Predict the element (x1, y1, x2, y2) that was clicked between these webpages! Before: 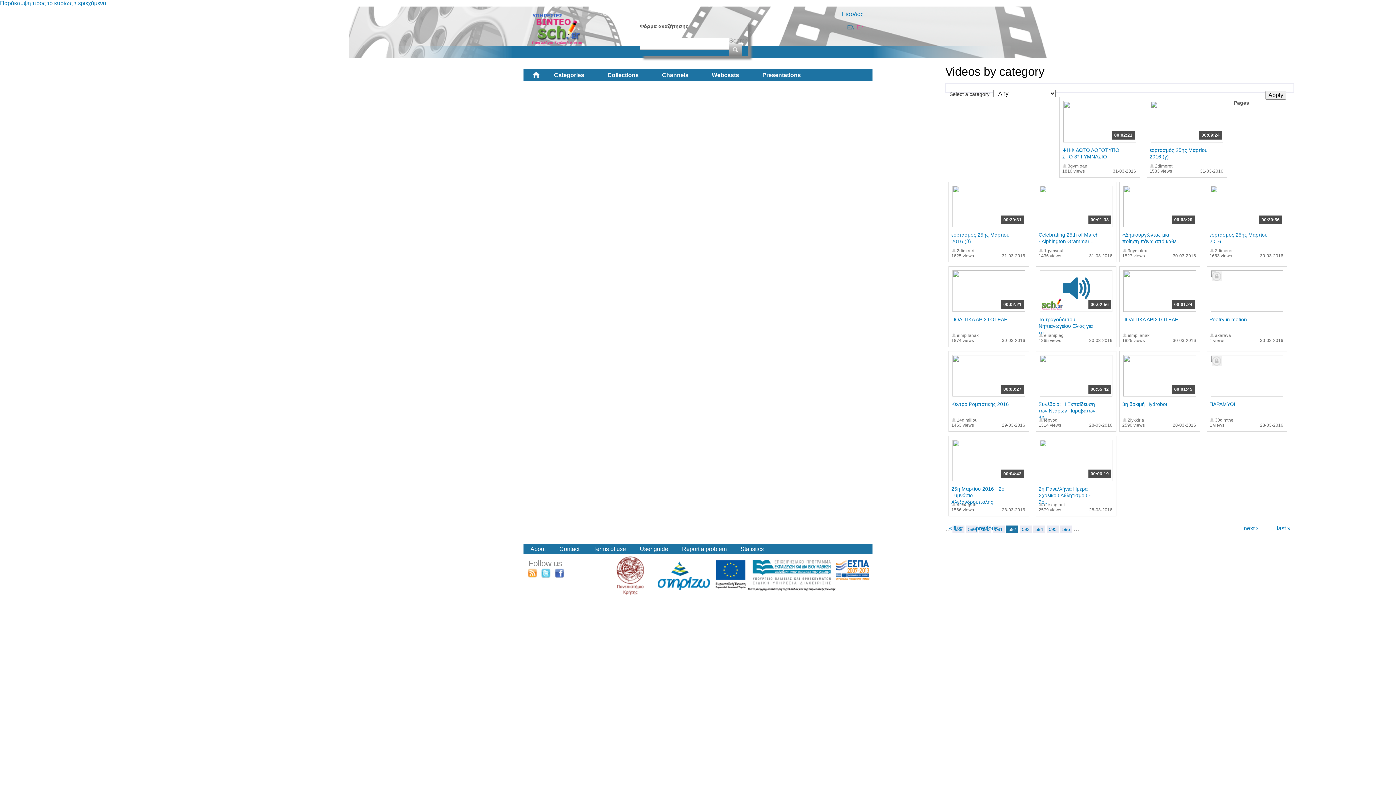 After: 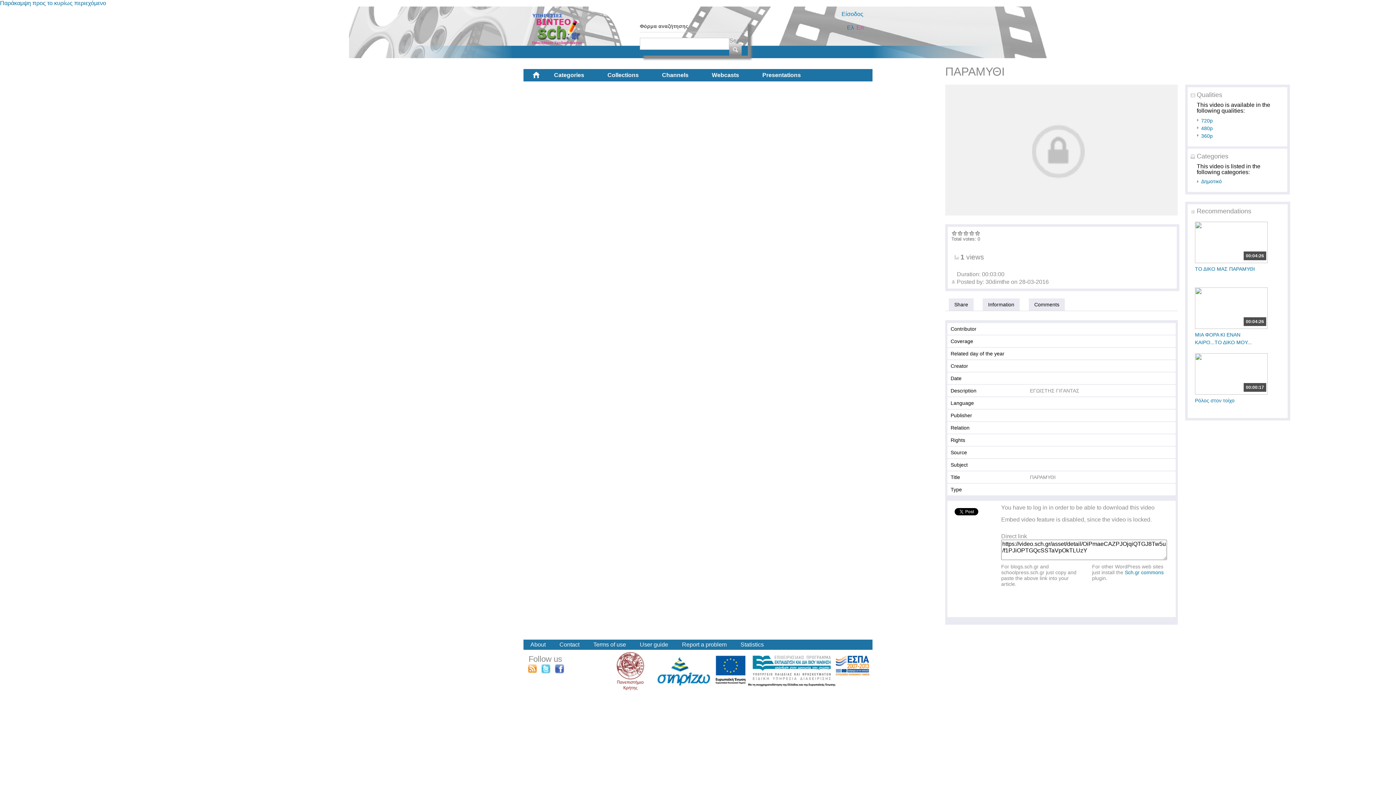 Action: label: ΠΑΡΑΜΥΘΙ bbox: (1209, 401, 1235, 407)